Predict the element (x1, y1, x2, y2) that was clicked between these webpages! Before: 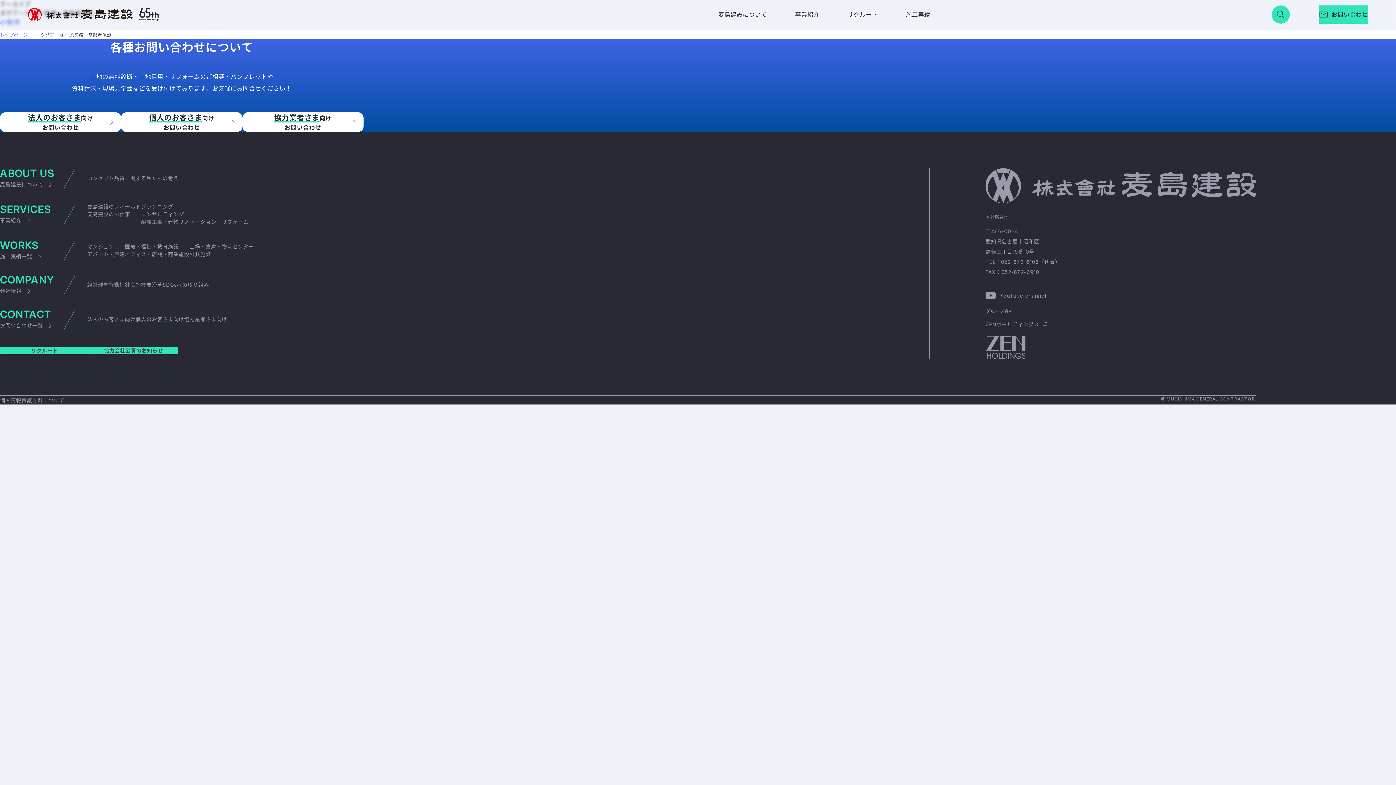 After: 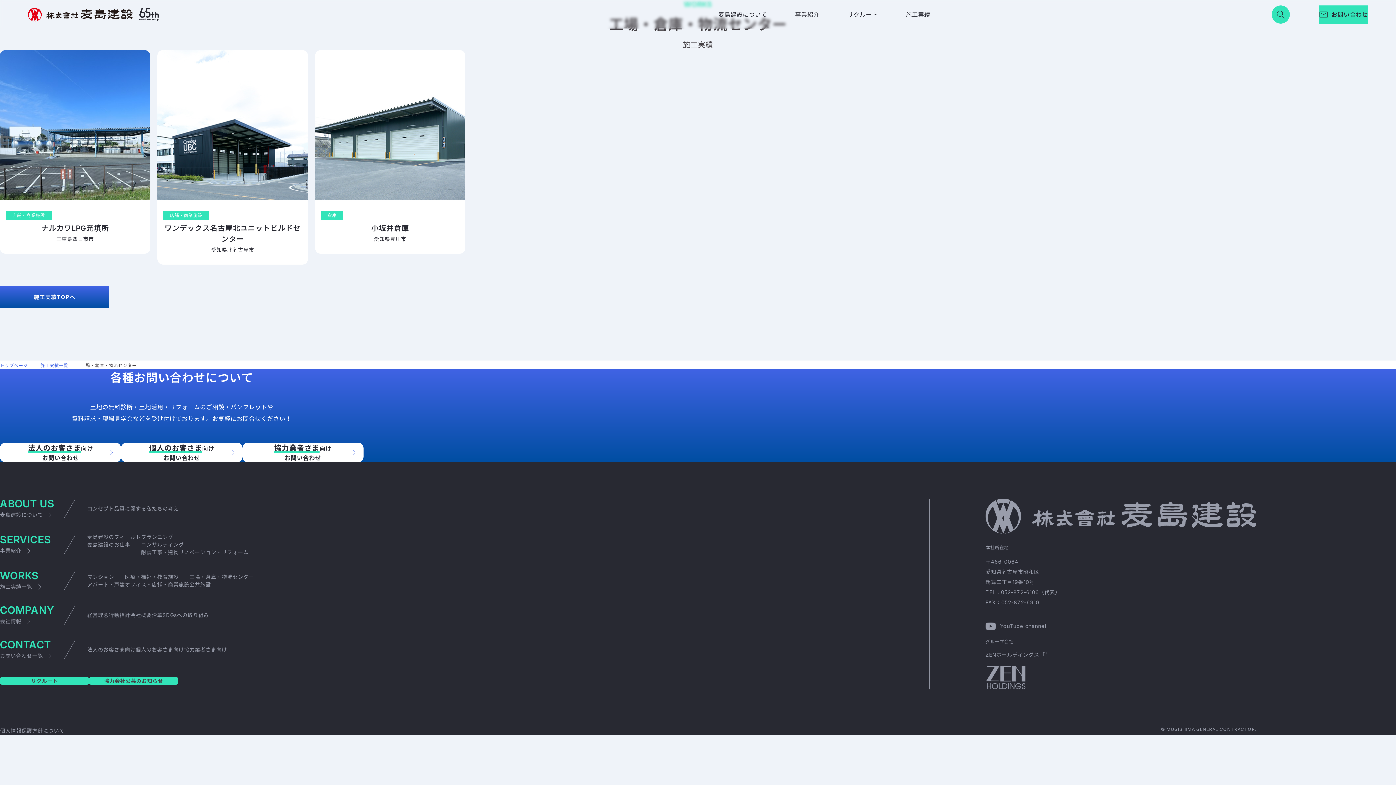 Action: label: 工場・倉庫・物流センター bbox: (189, 242, 254, 250)